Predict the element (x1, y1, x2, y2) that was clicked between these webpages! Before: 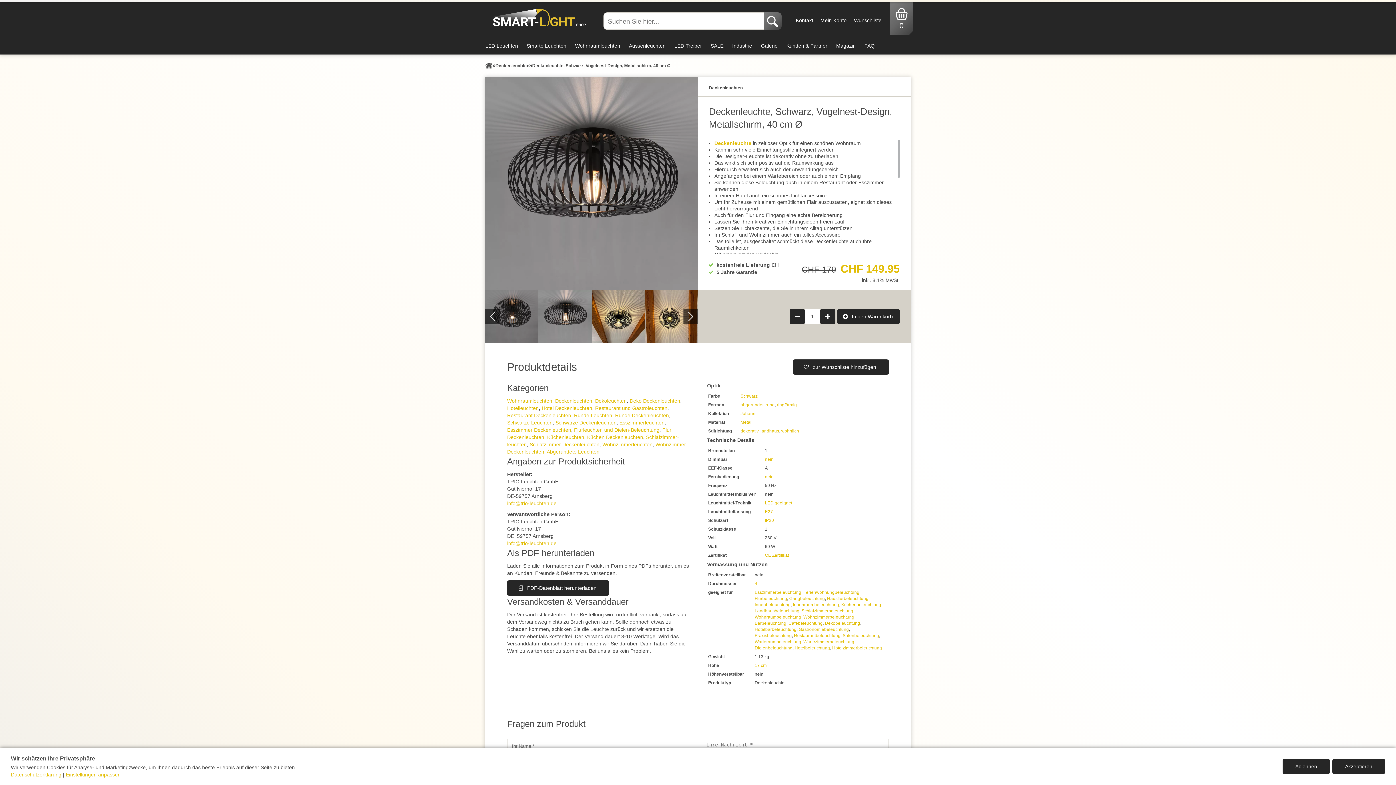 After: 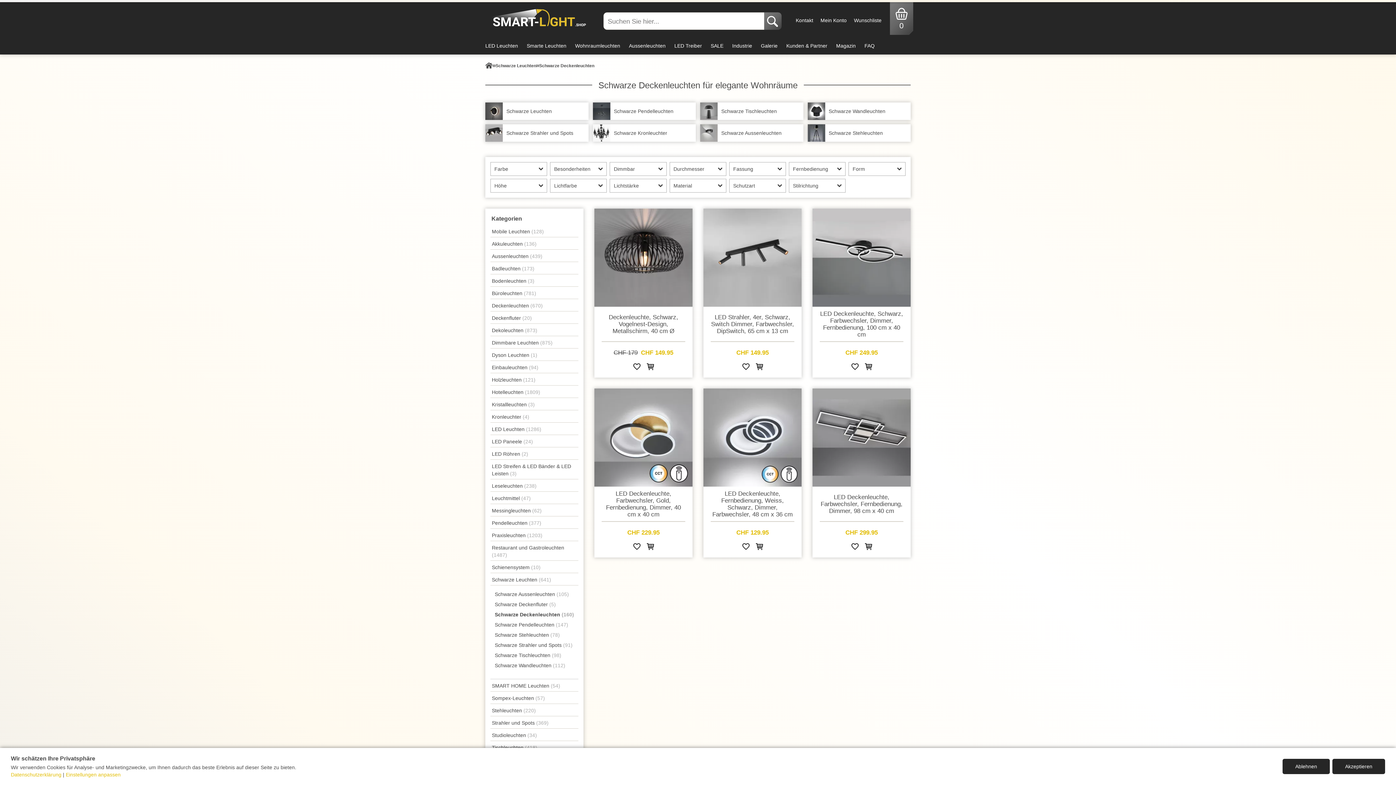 Action: bbox: (555, 420, 616, 425) label: Schwarze Deckenleuchten